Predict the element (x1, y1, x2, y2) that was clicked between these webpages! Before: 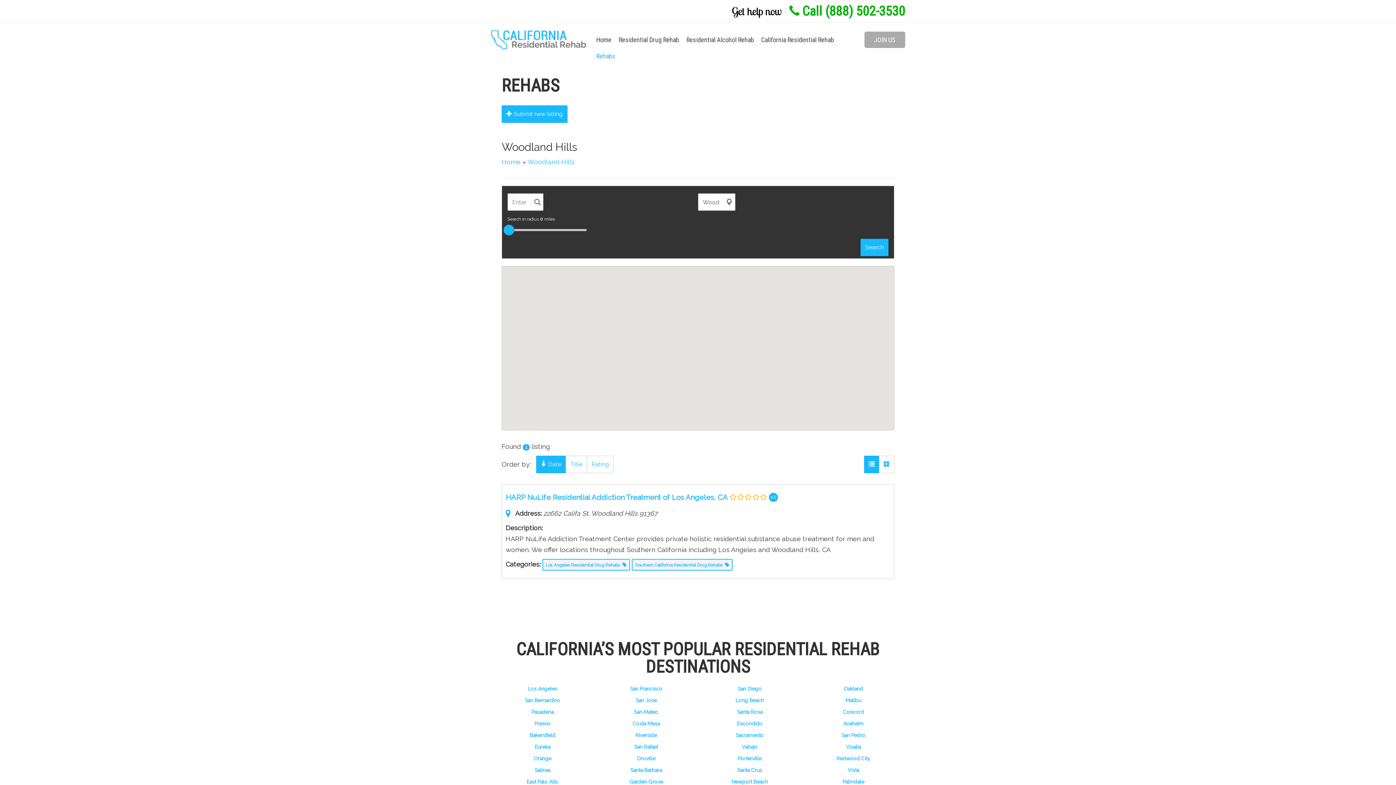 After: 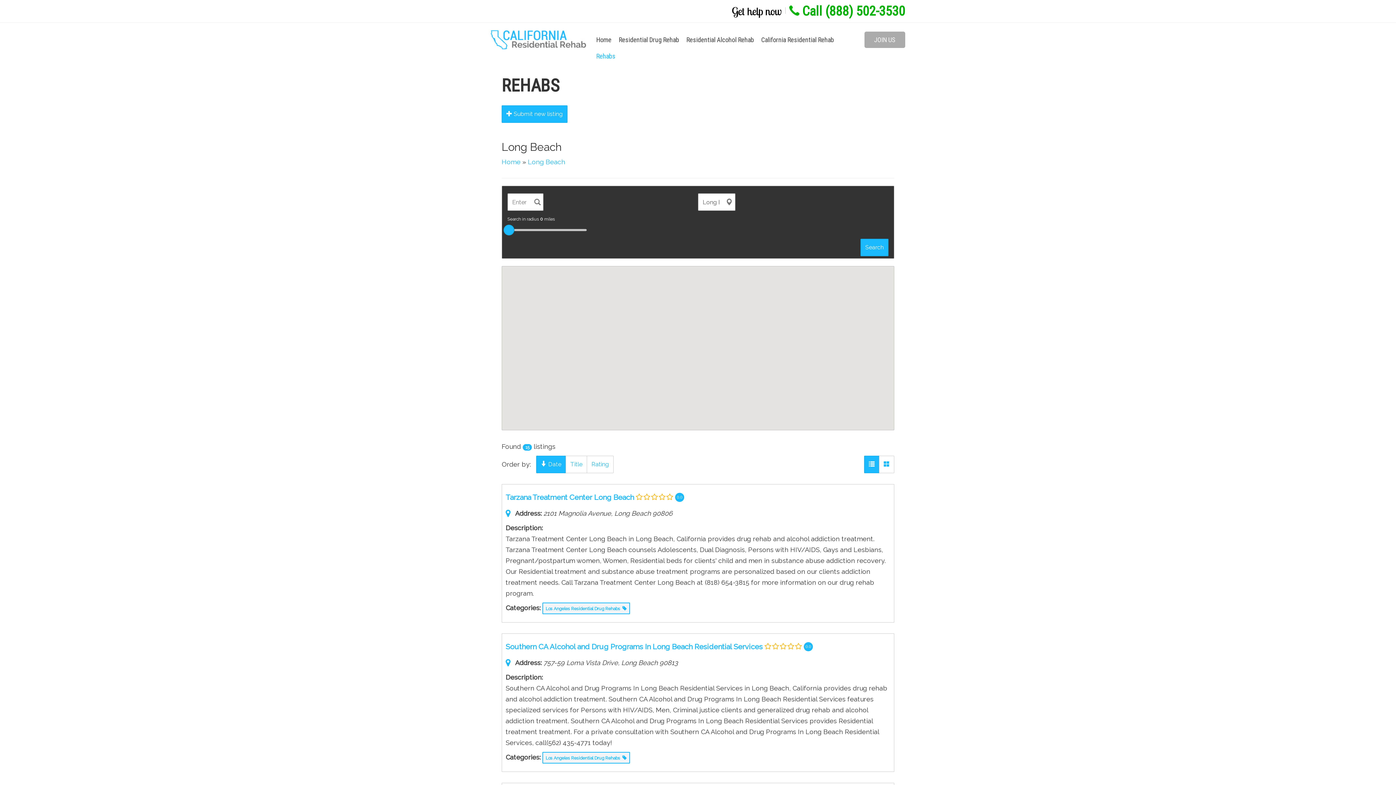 Action: label: Long Beach bbox: (735, 697, 764, 703)